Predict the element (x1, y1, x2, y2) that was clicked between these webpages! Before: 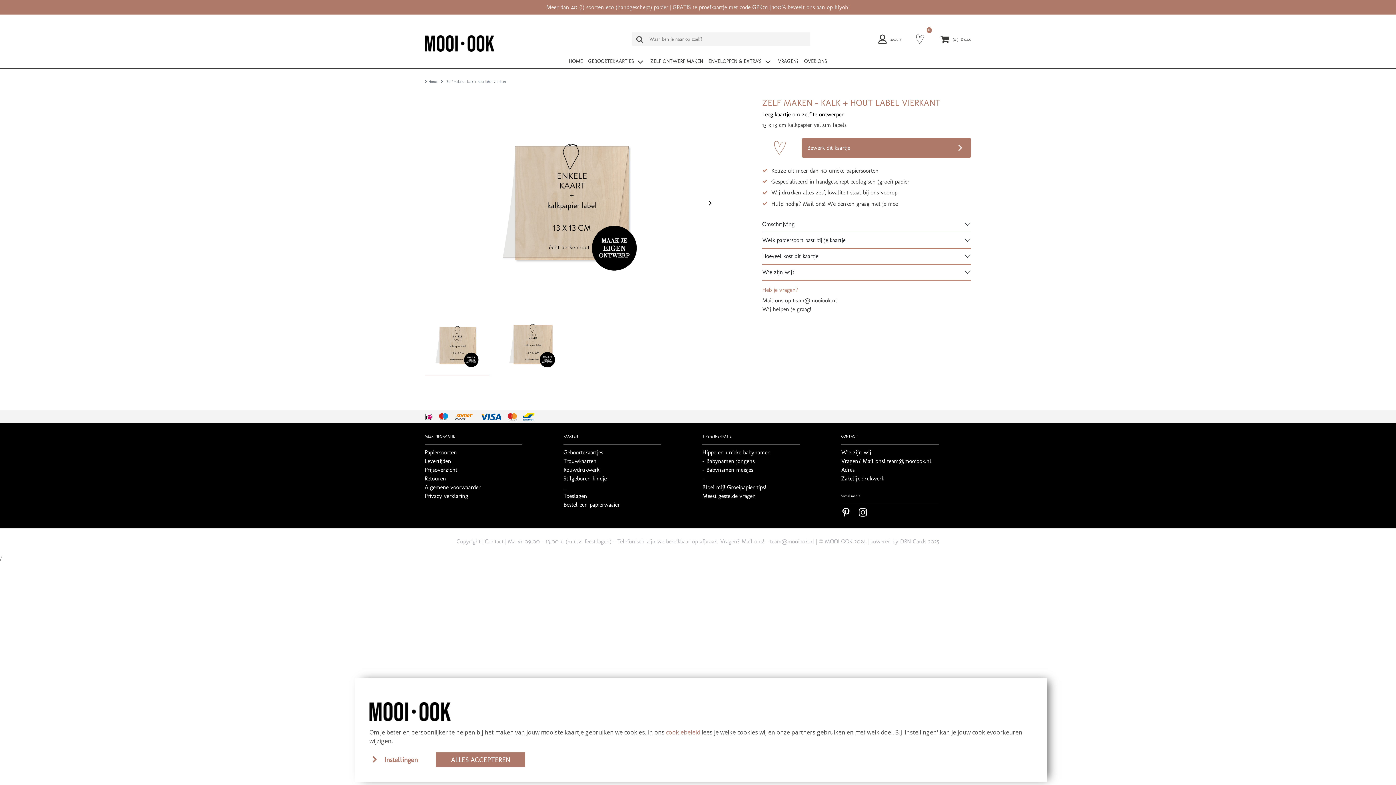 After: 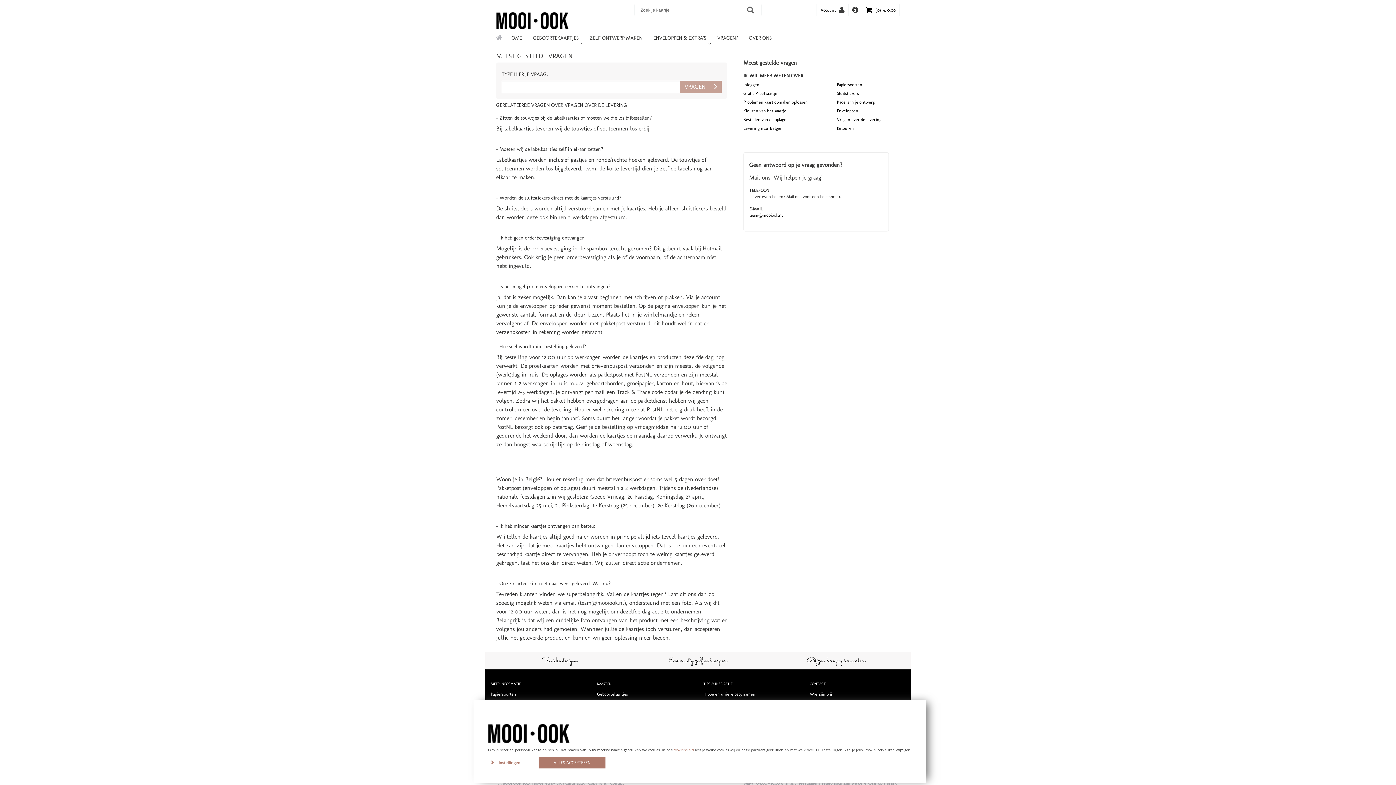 Action: label: Levertijden bbox: (424, 457, 451, 464)